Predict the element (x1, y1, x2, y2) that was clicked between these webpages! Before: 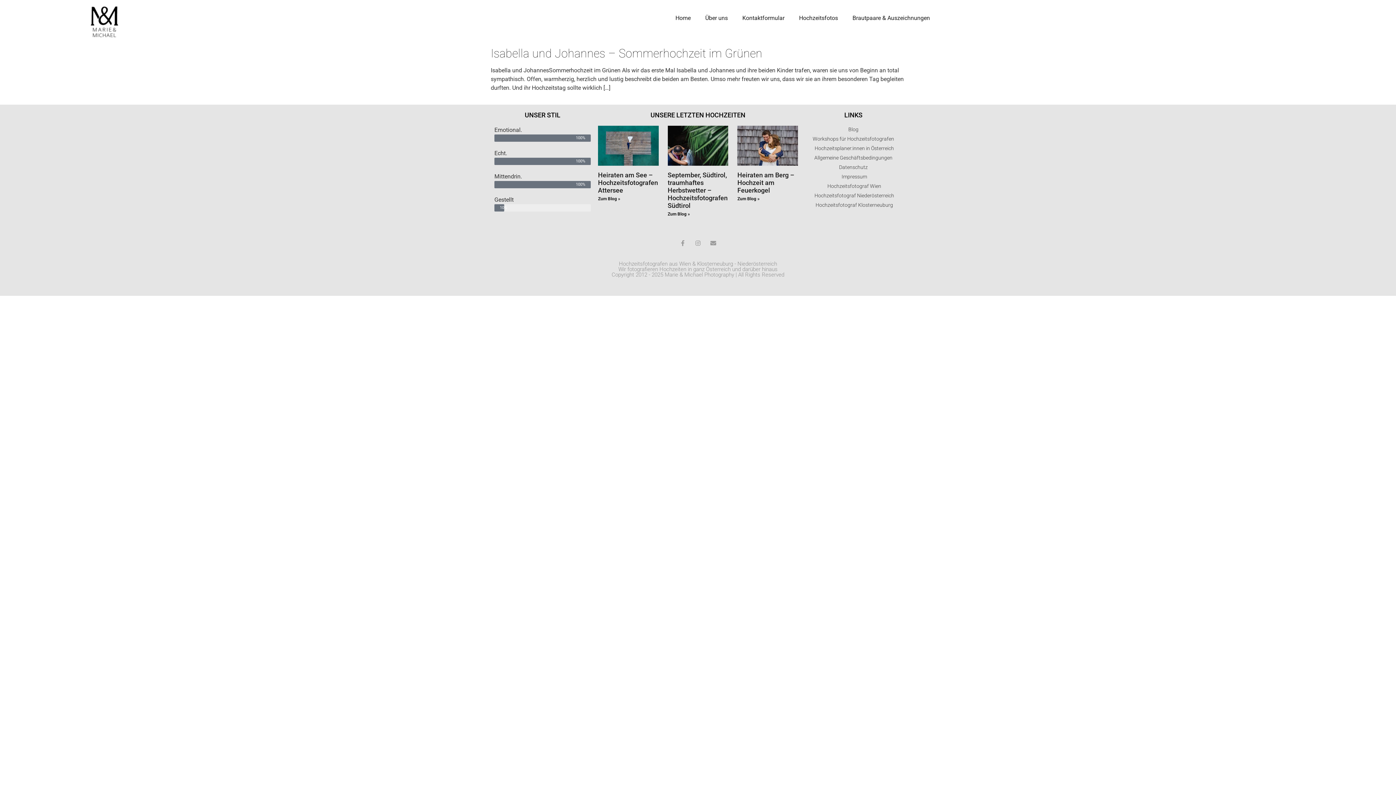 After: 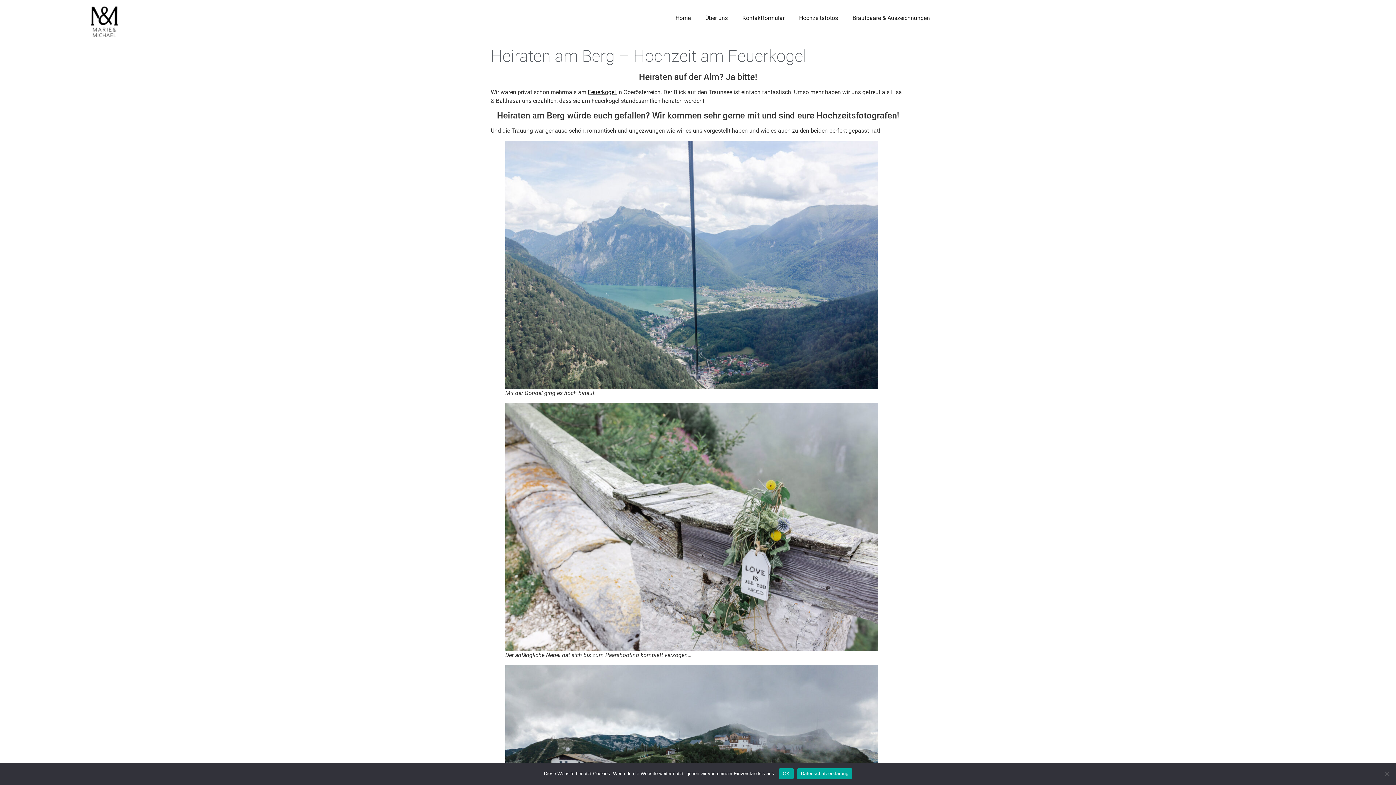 Action: bbox: (737, 196, 759, 201) label: Read more about Heiraten am Berg – Hochzeit am Feuerkogel